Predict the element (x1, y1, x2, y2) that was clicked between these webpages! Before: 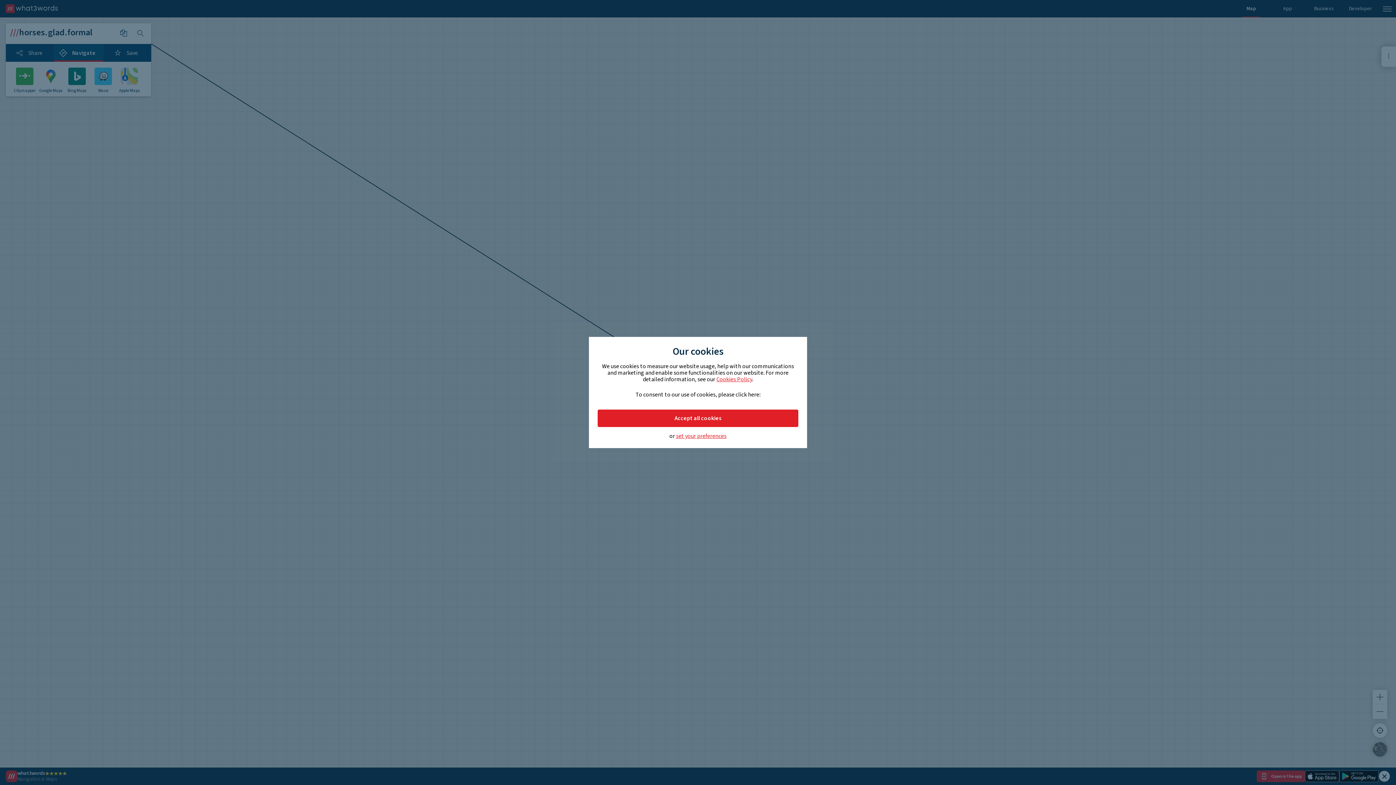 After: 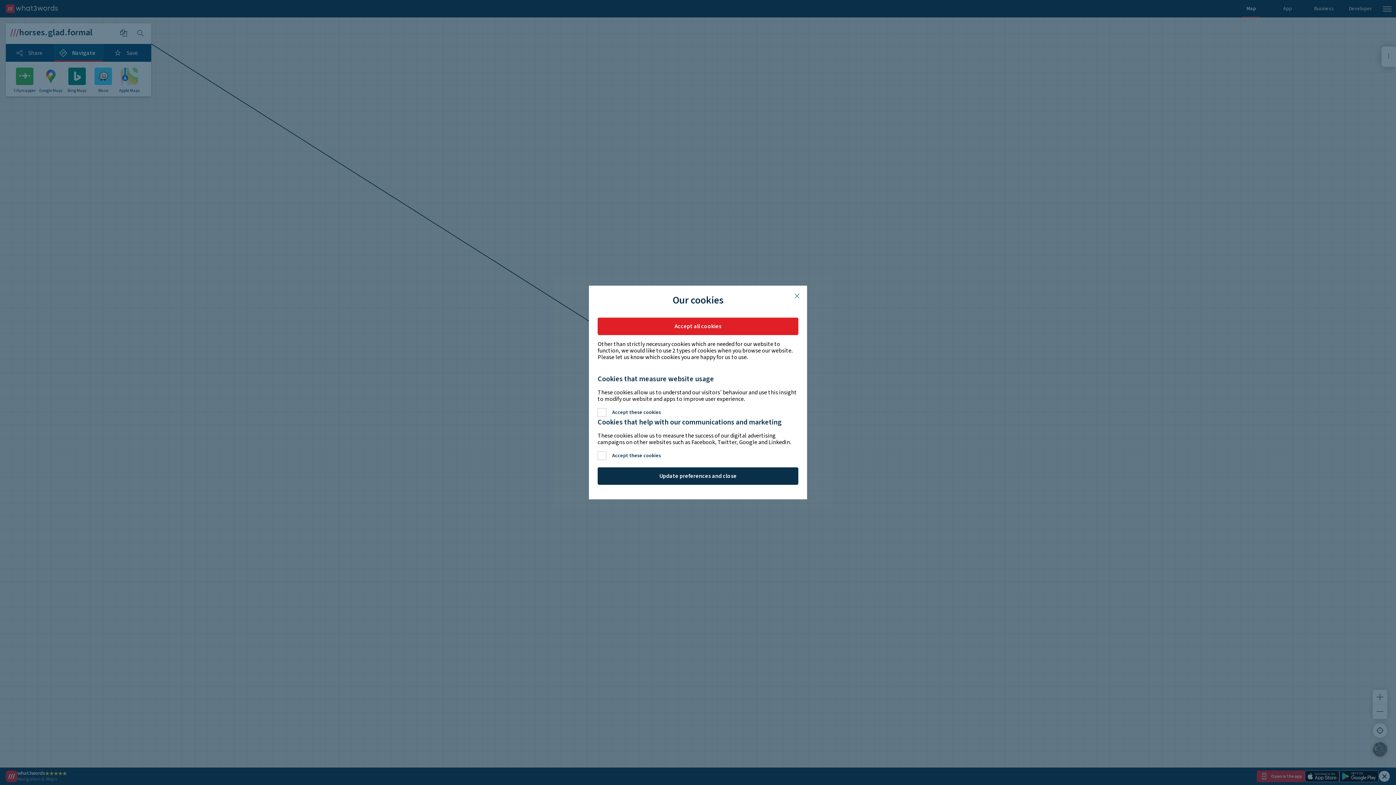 Action: label: set your preferences bbox: (676, 433, 726, 439)